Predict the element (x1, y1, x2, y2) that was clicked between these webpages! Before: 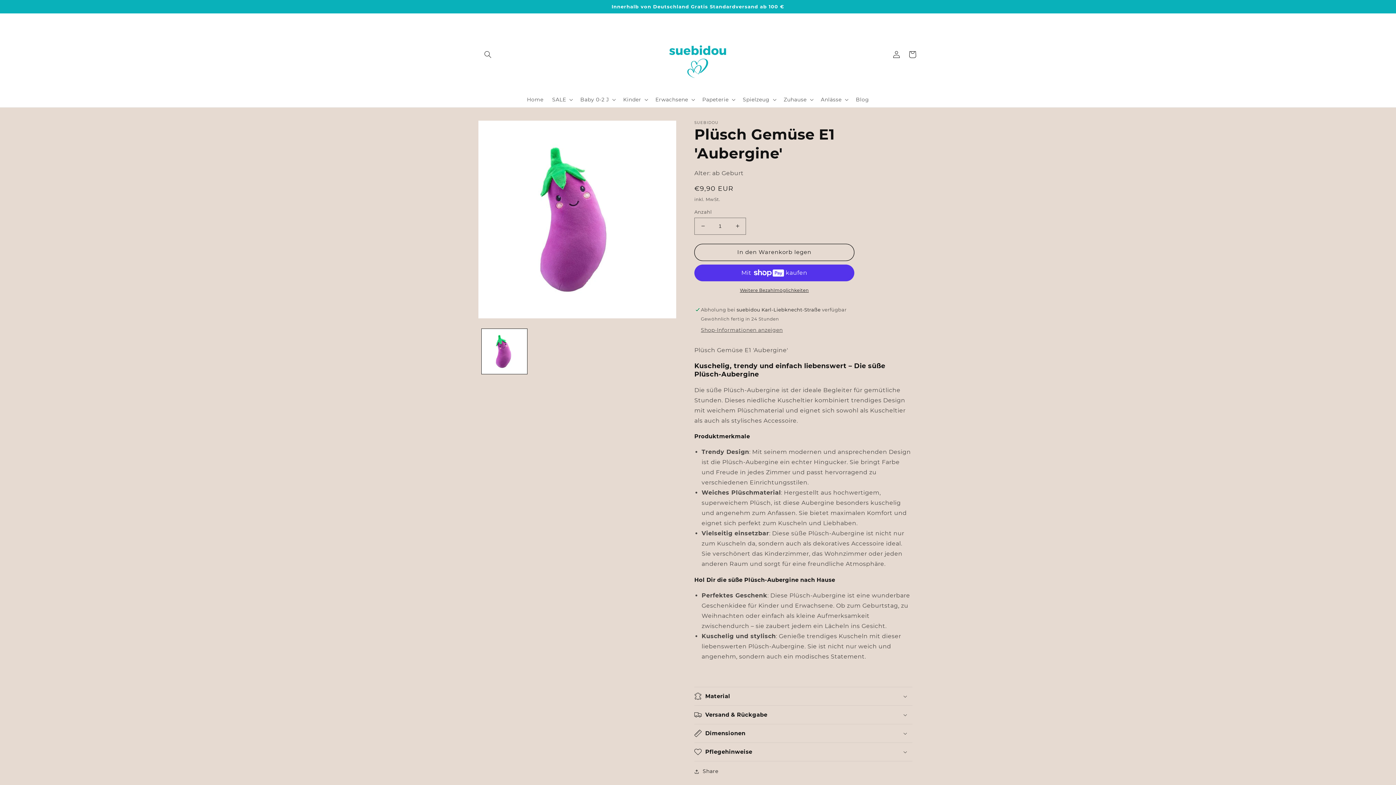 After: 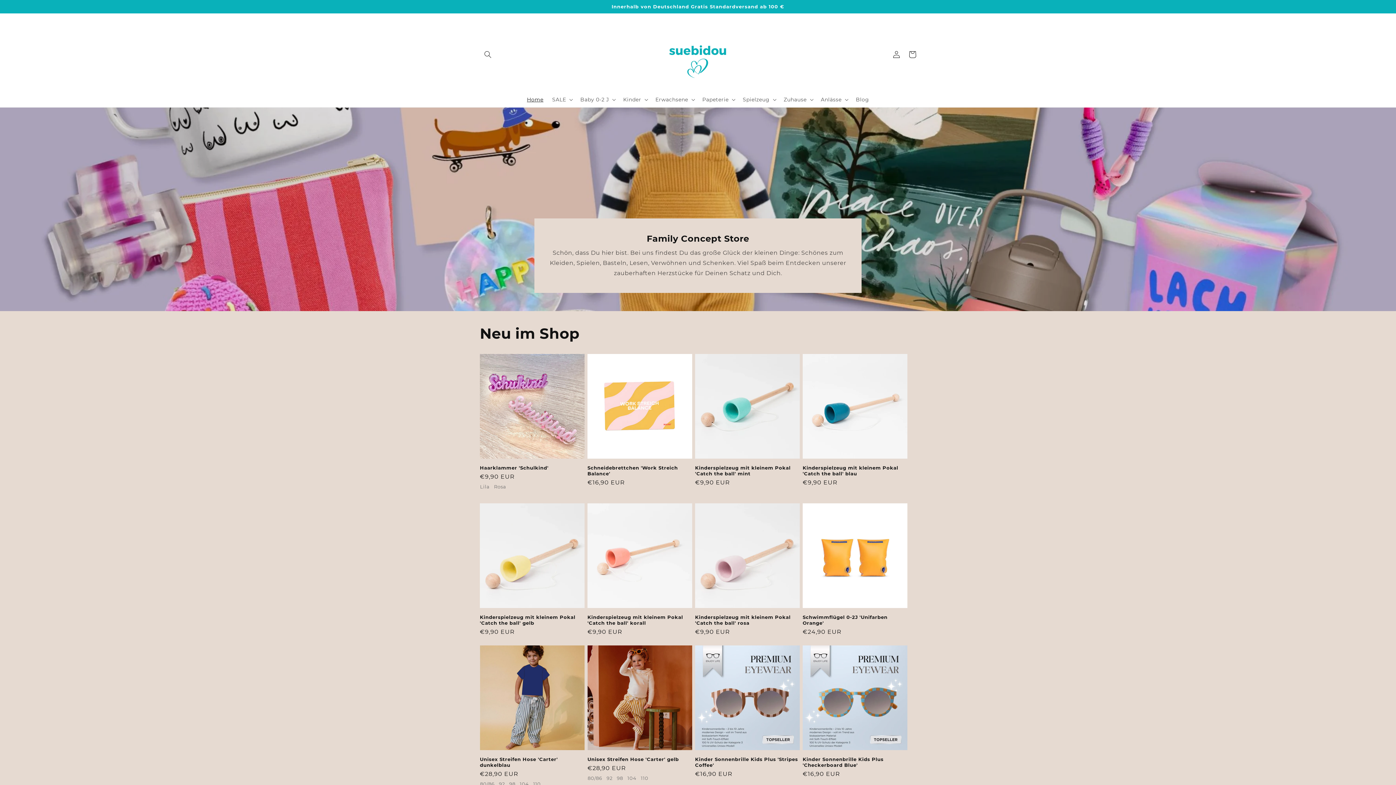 Action: bbox: (664, 20, 731, 88)